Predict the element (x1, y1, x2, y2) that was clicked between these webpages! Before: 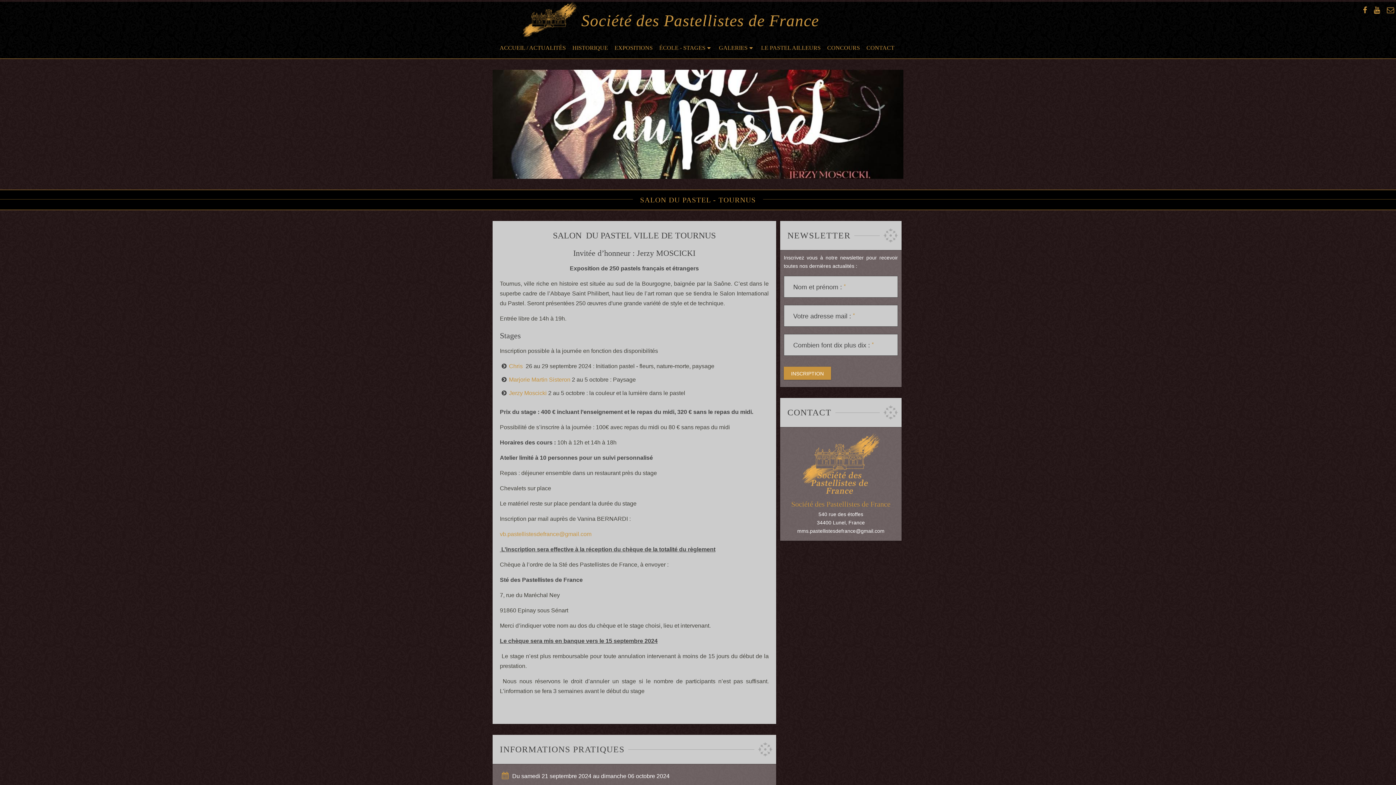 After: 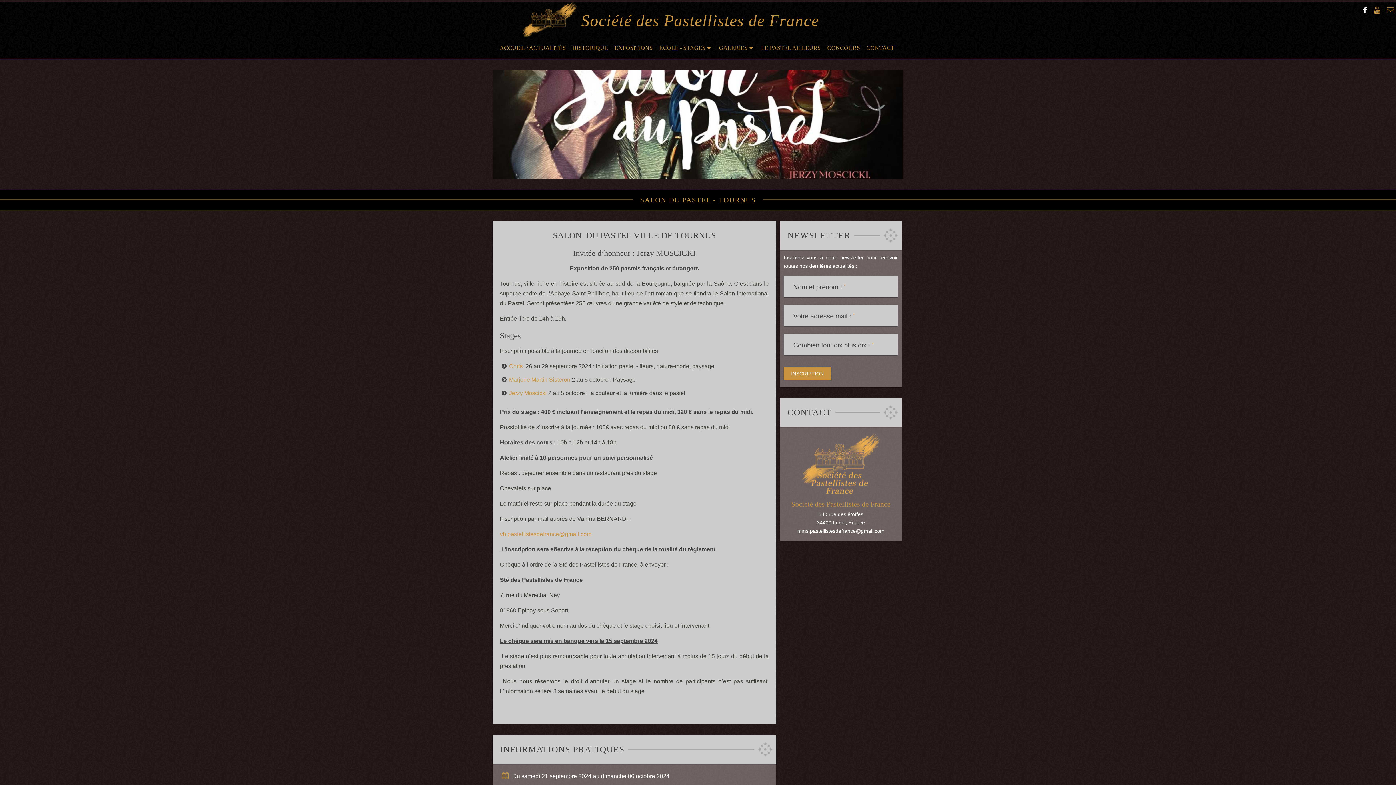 Action: bbox: (1363, 6, 1367, 13)